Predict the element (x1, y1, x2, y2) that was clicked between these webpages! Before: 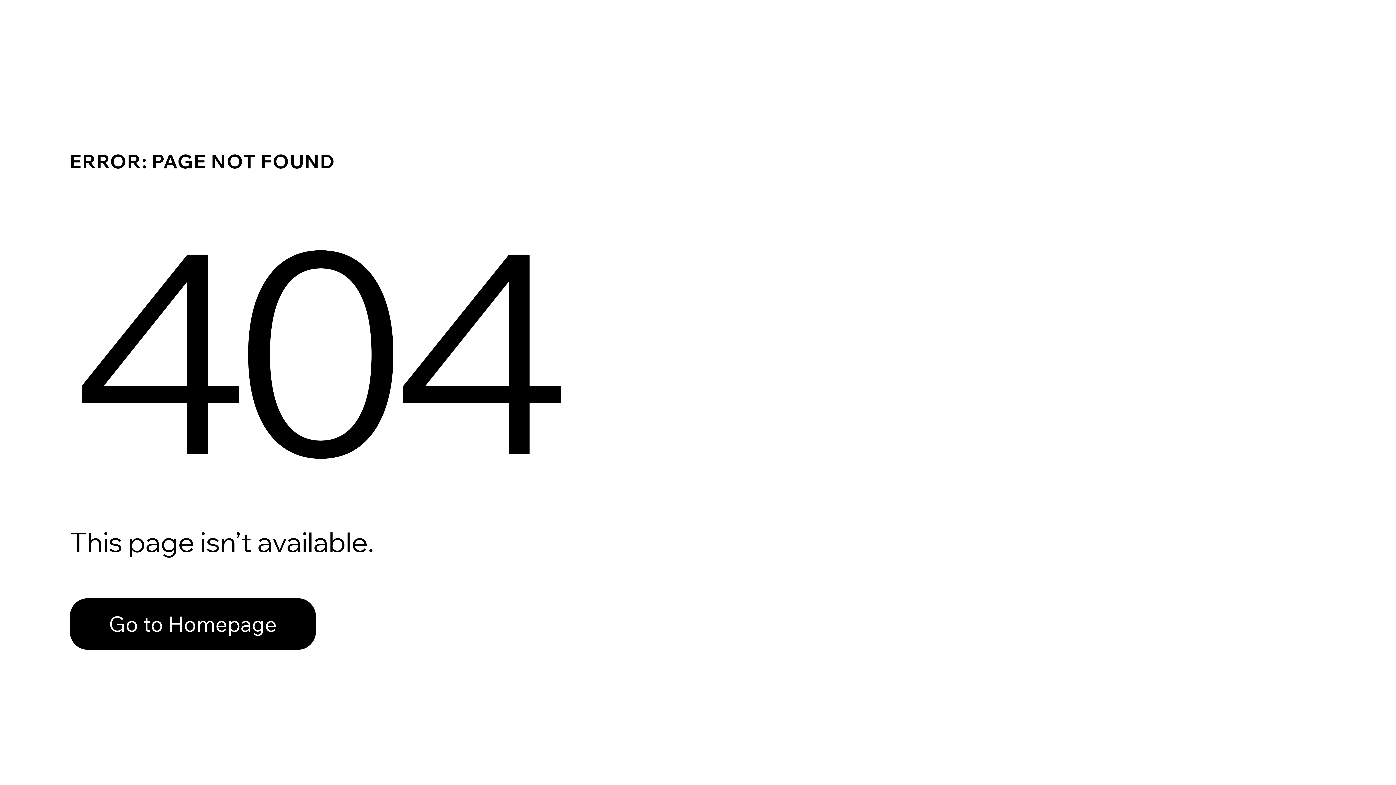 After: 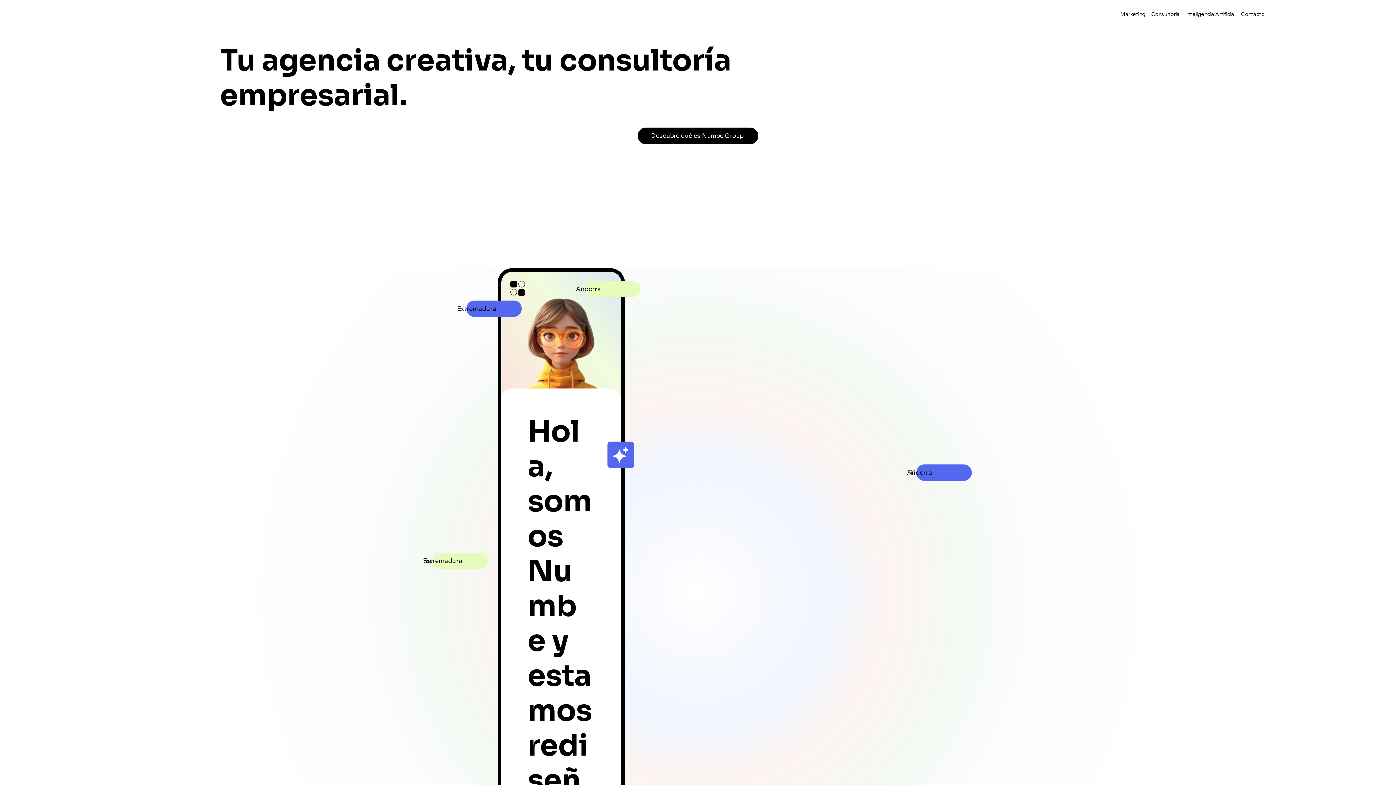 Action: label: Go to Homepage bbox: (69, 598, 316, 650)